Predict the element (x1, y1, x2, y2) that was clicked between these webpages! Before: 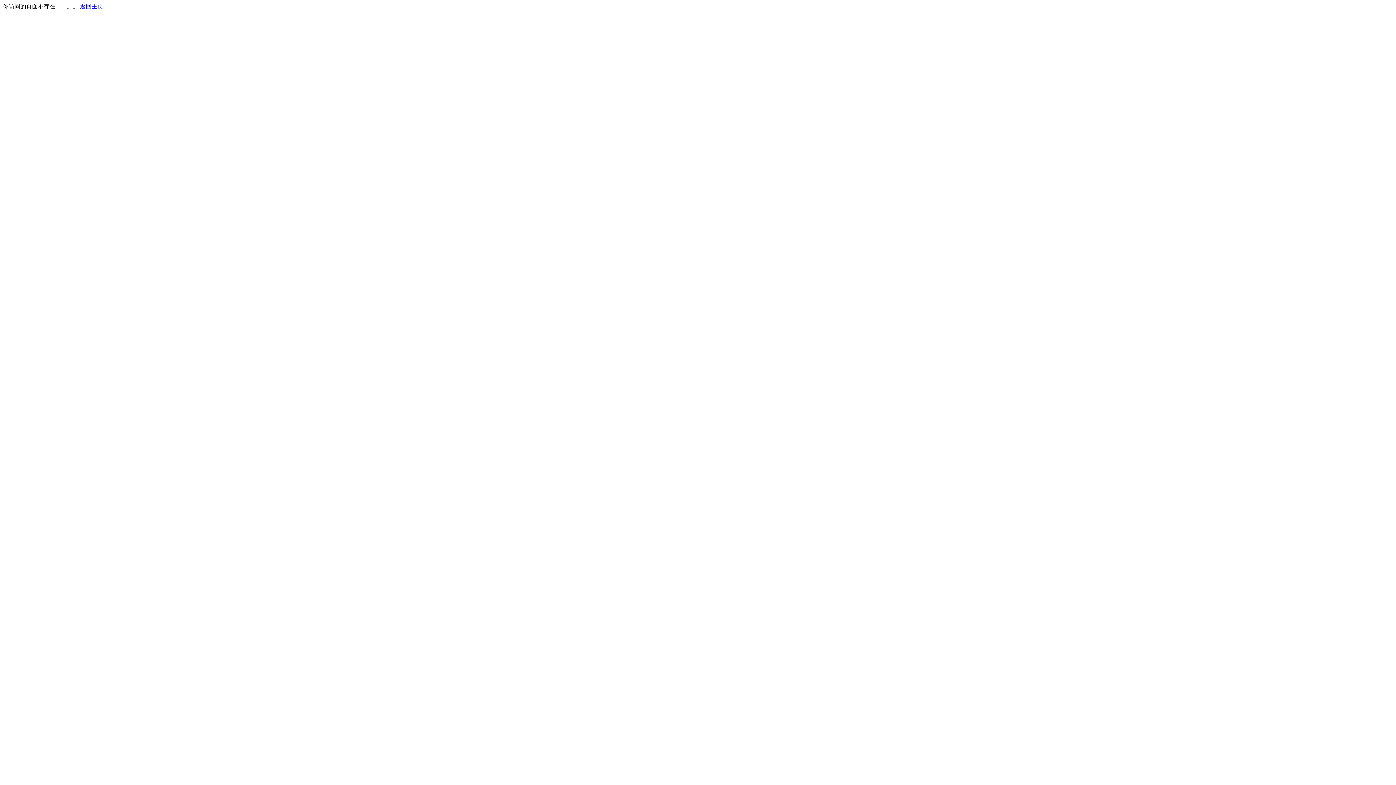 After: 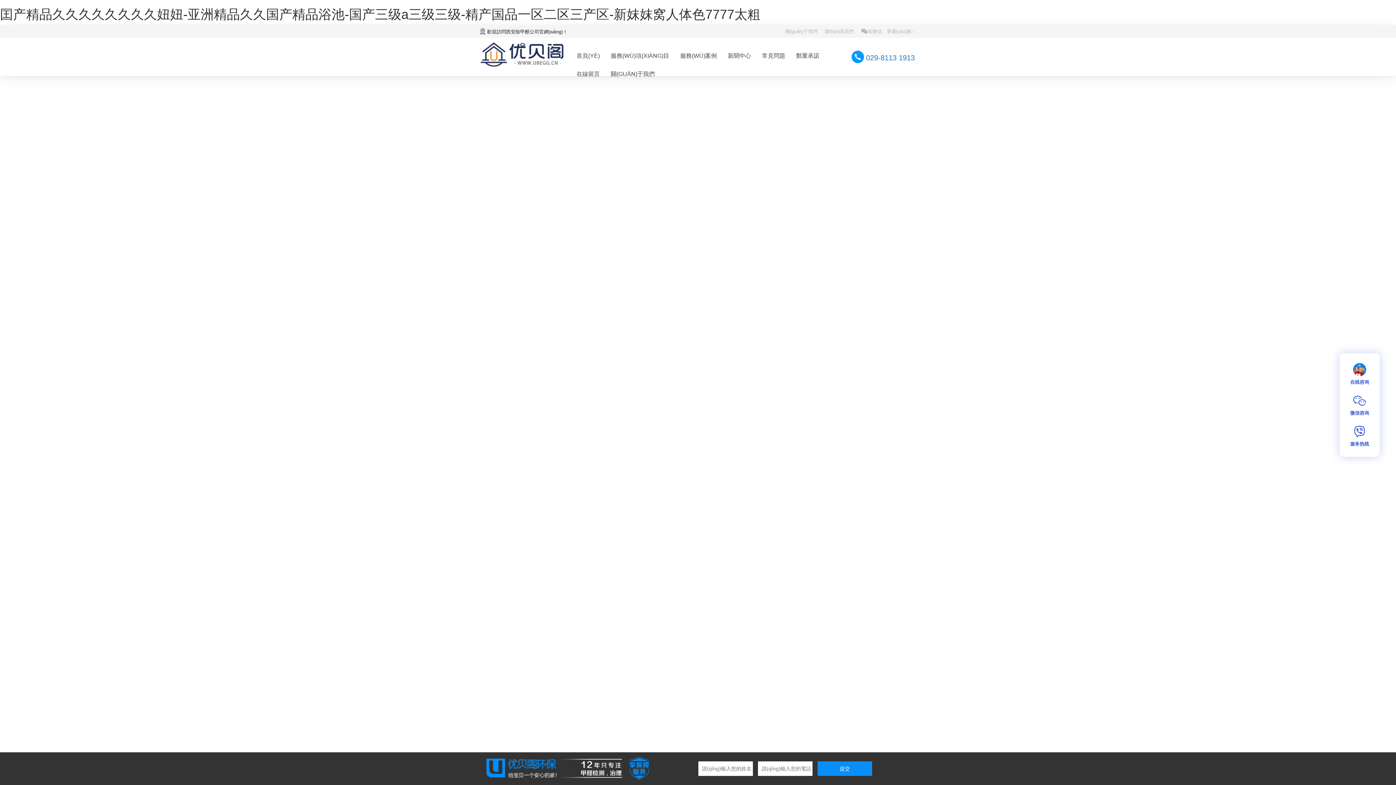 Action: label: 返回主页 bbox: (80, 3, 103, 9)